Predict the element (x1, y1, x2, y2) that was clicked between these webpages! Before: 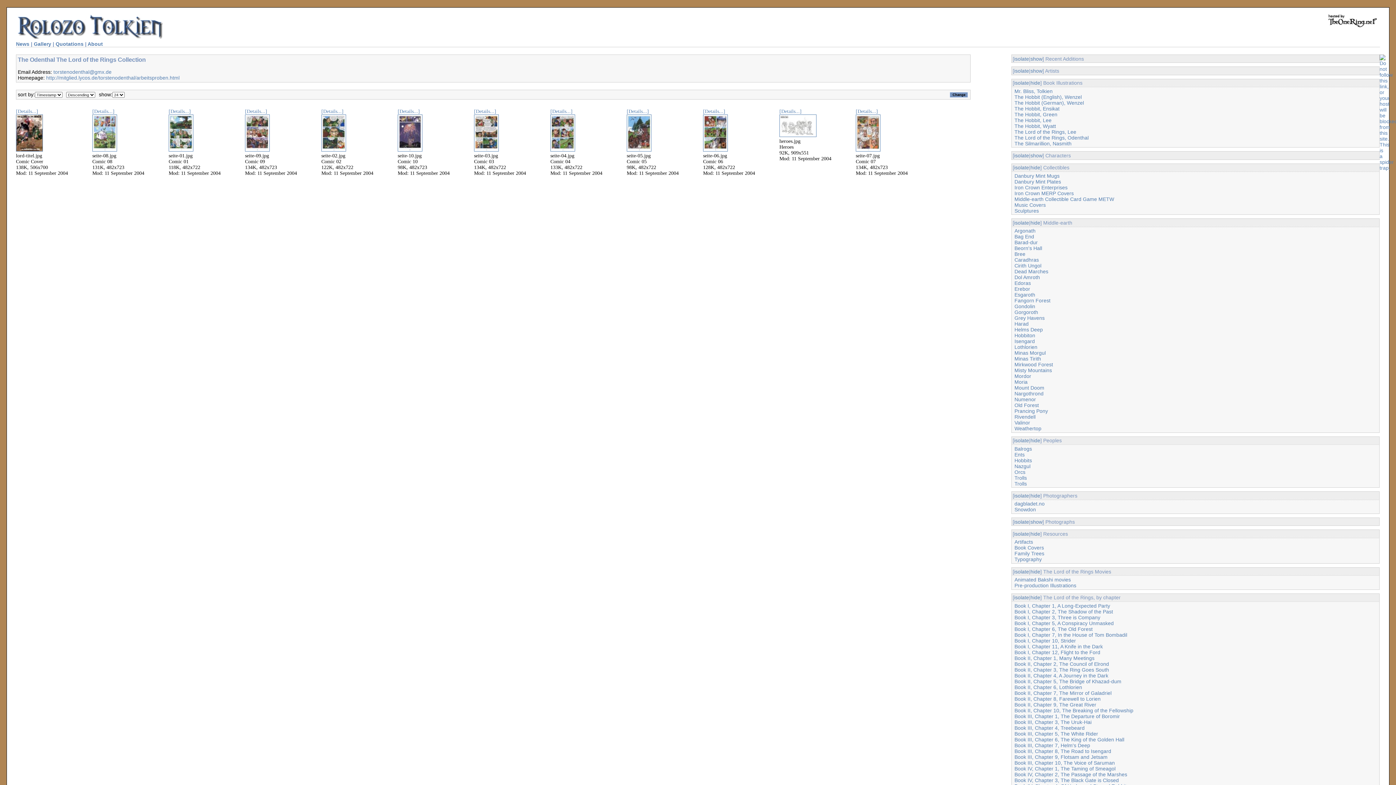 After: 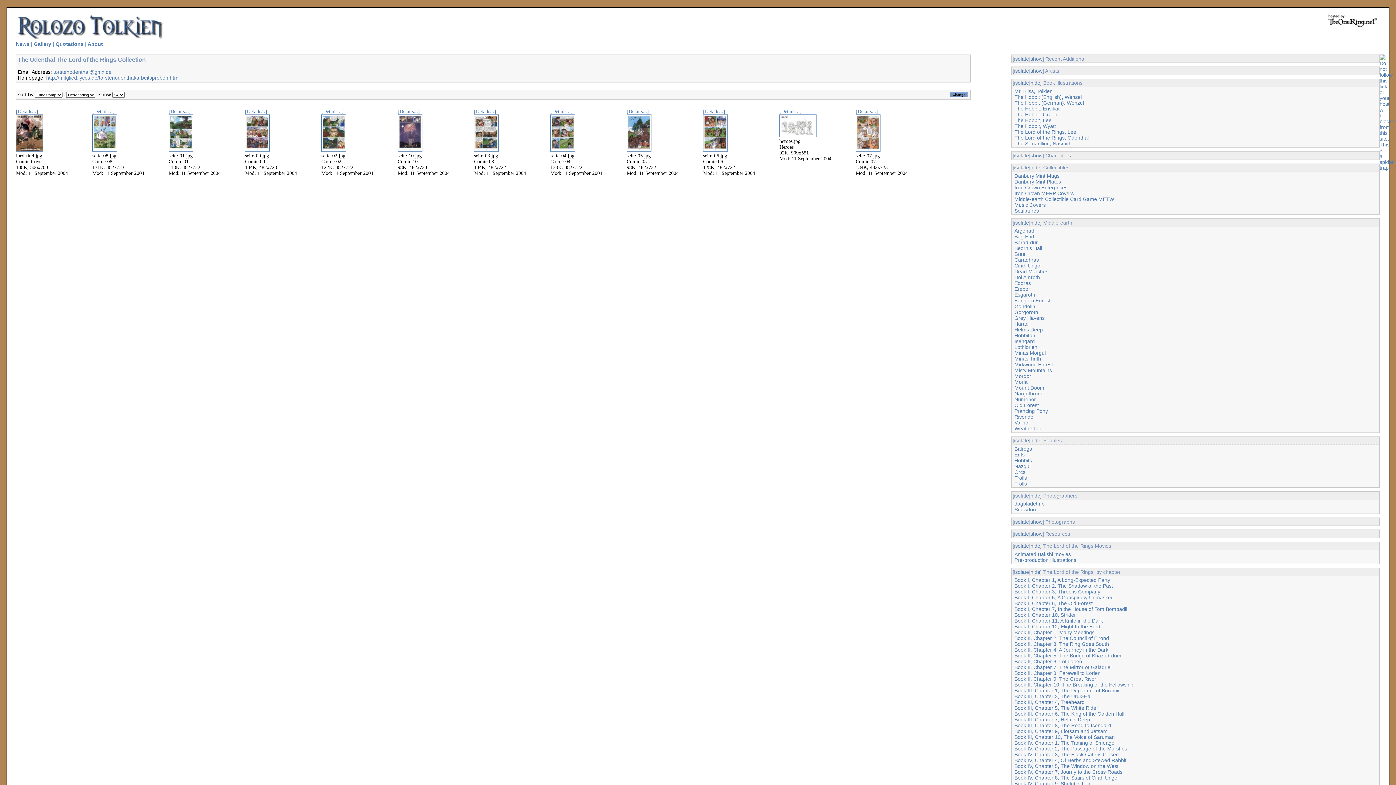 Action: label: hide bbox: (1030, 531, 1040, 537)